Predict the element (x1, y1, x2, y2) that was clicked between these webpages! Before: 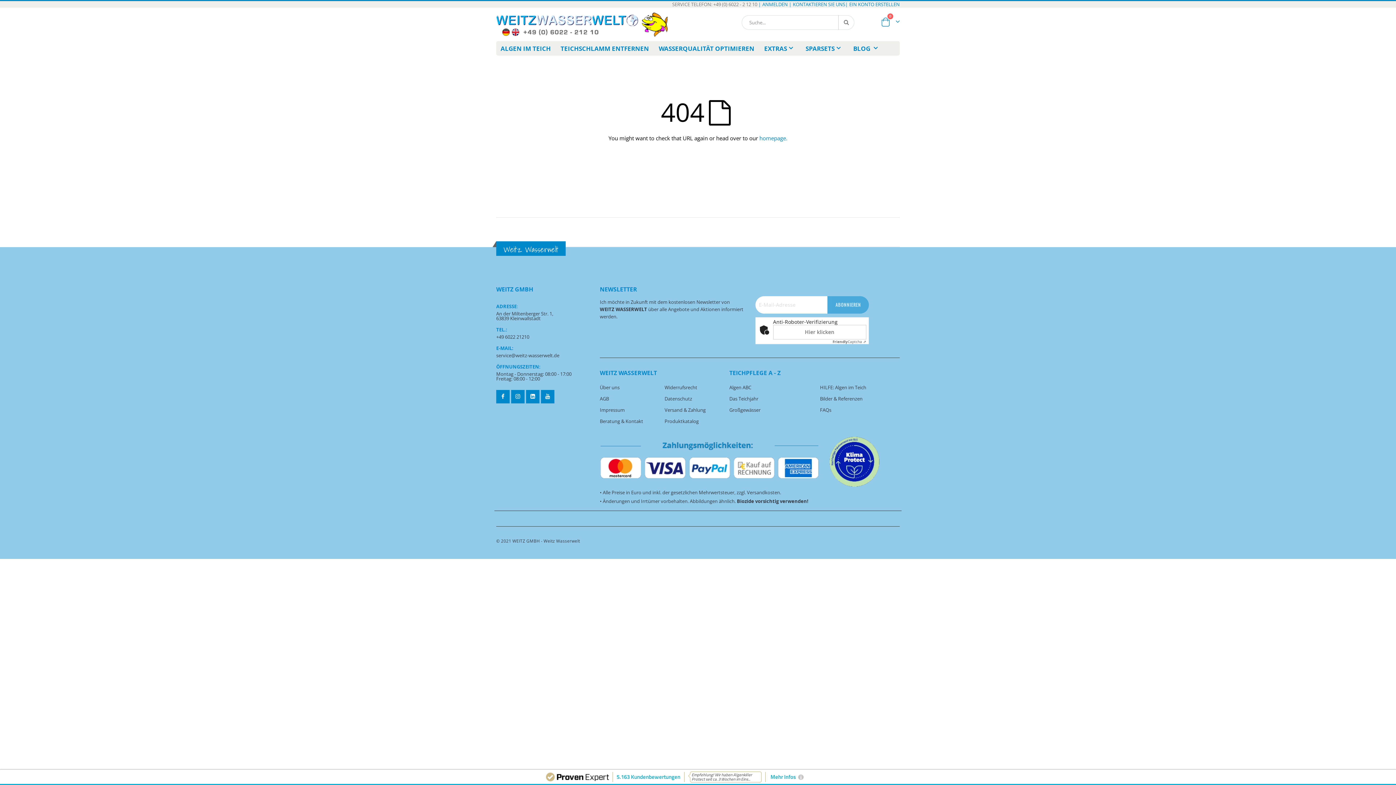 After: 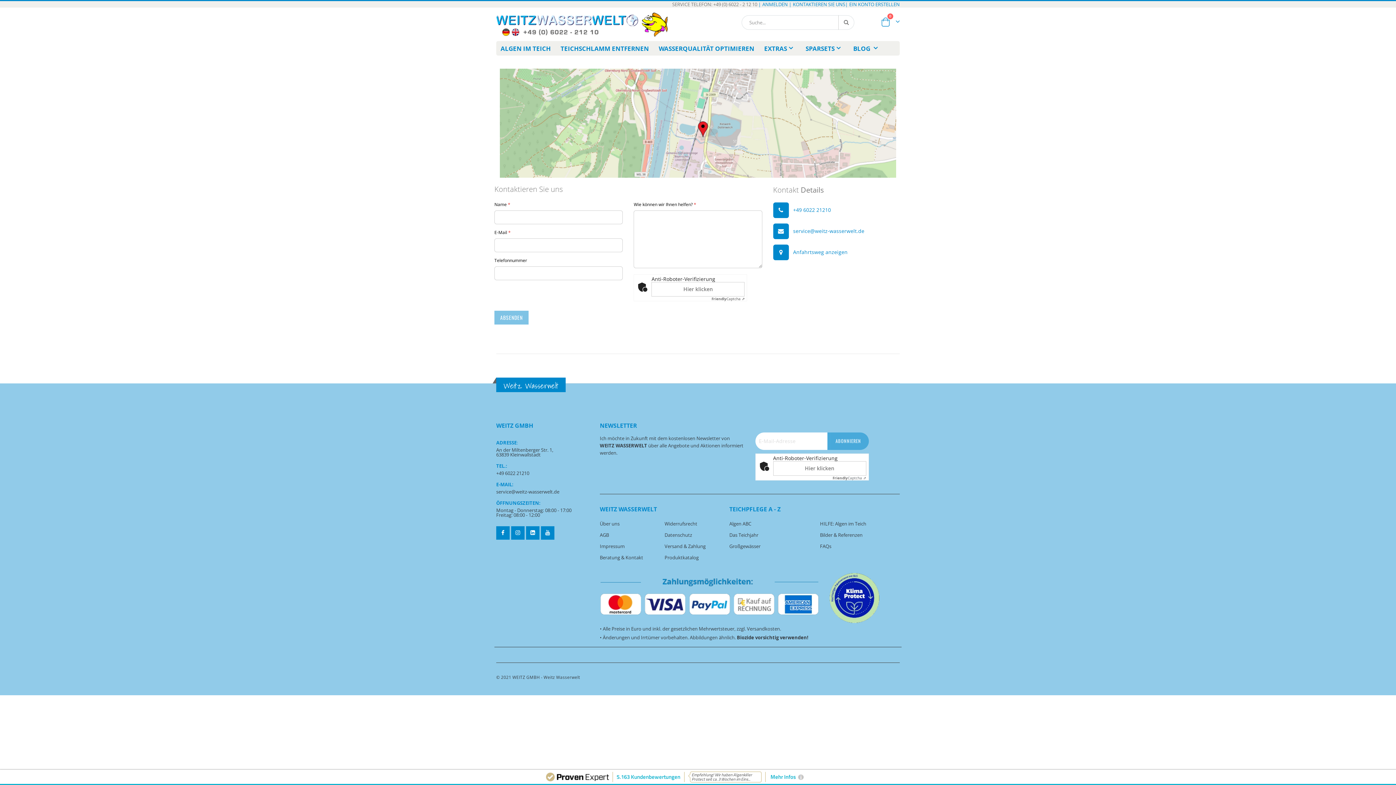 Action: label: KONTAKTIEREN SIE UNS bbox: (792, 1, 845, 7)